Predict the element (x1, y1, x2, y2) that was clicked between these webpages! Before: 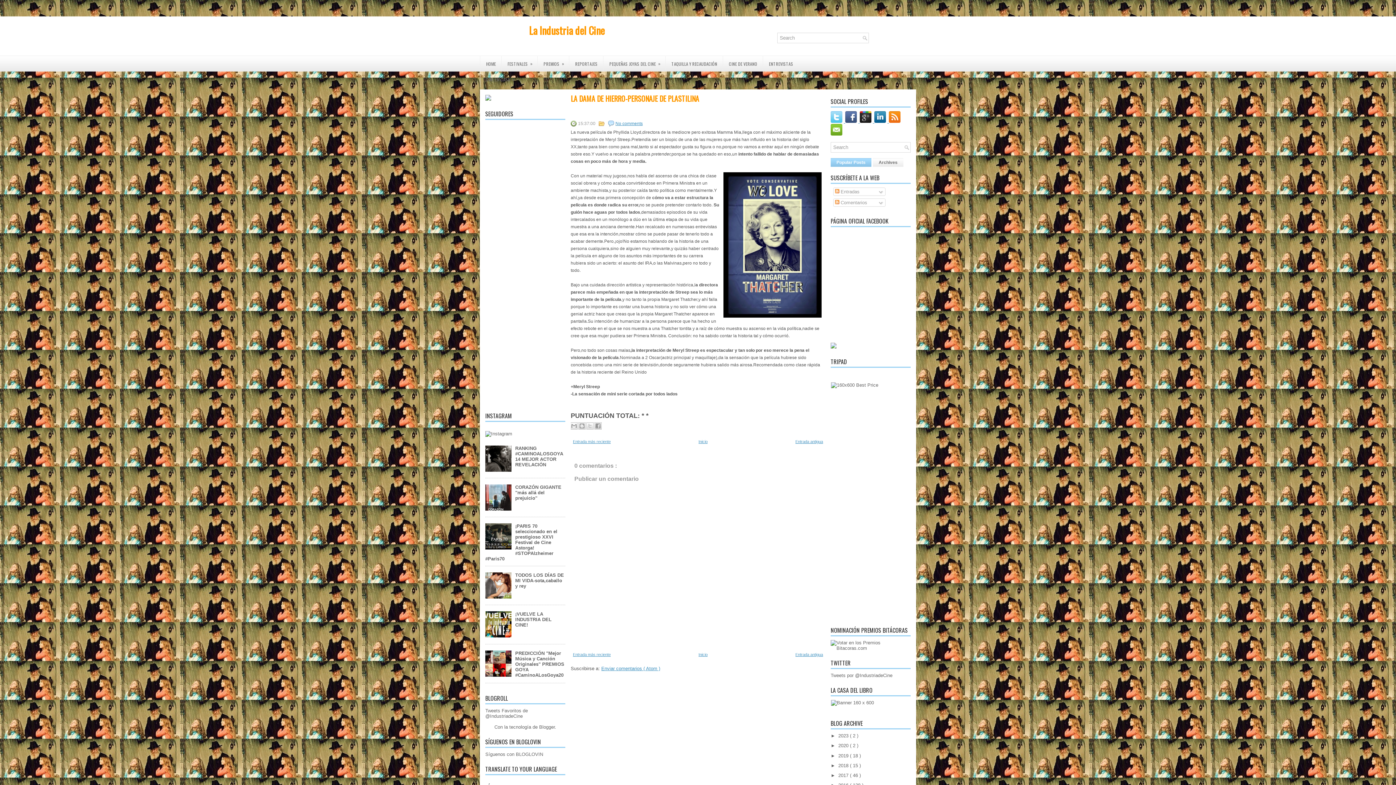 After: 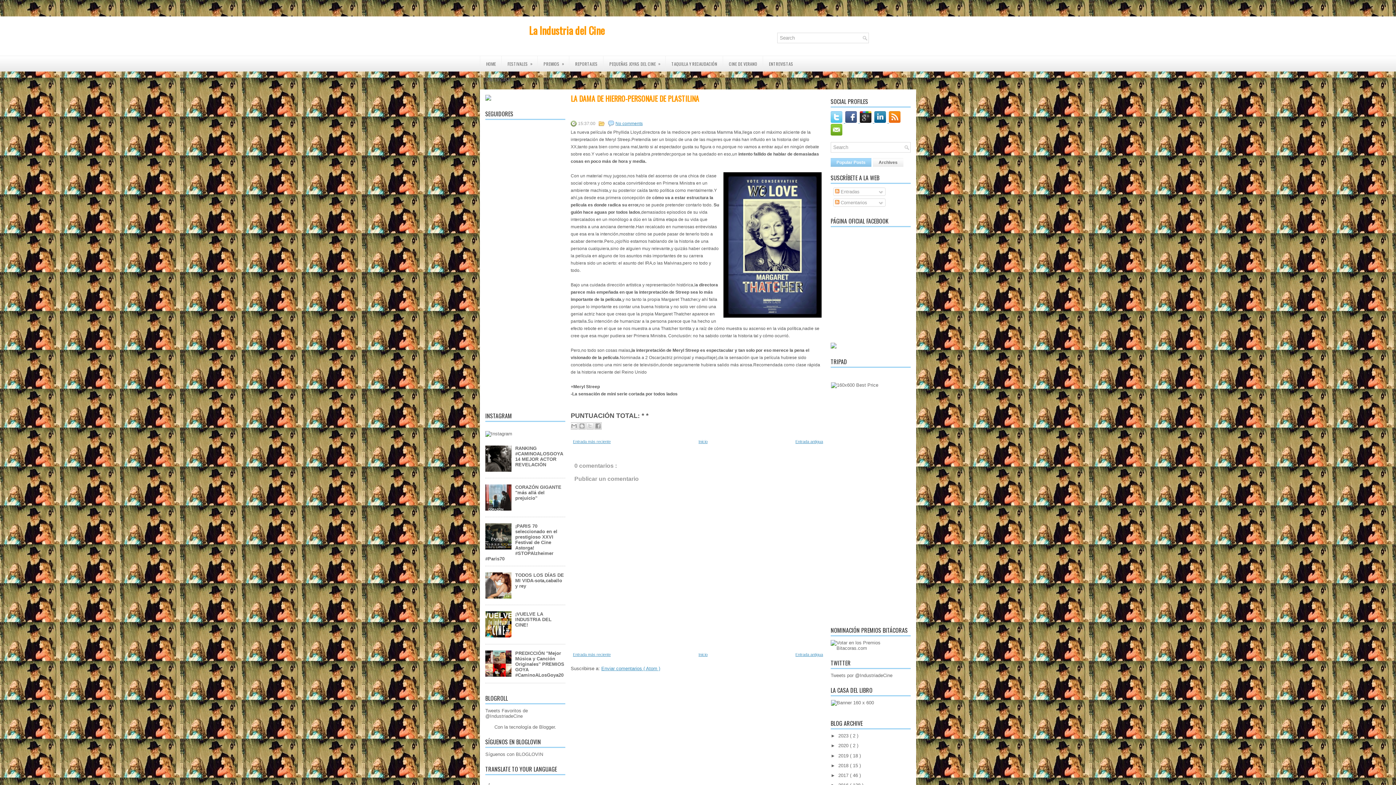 Action: bbox: (485, 545, 513, 551)